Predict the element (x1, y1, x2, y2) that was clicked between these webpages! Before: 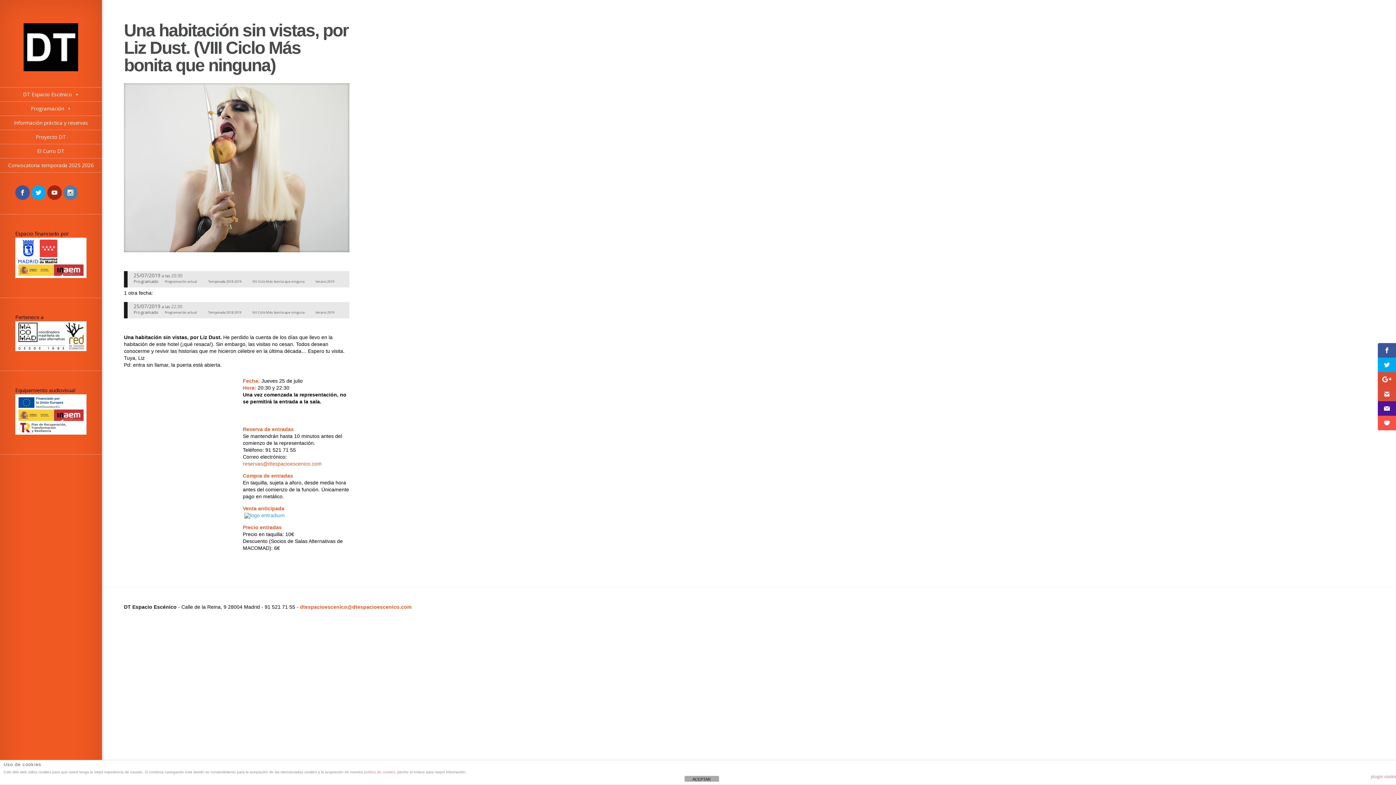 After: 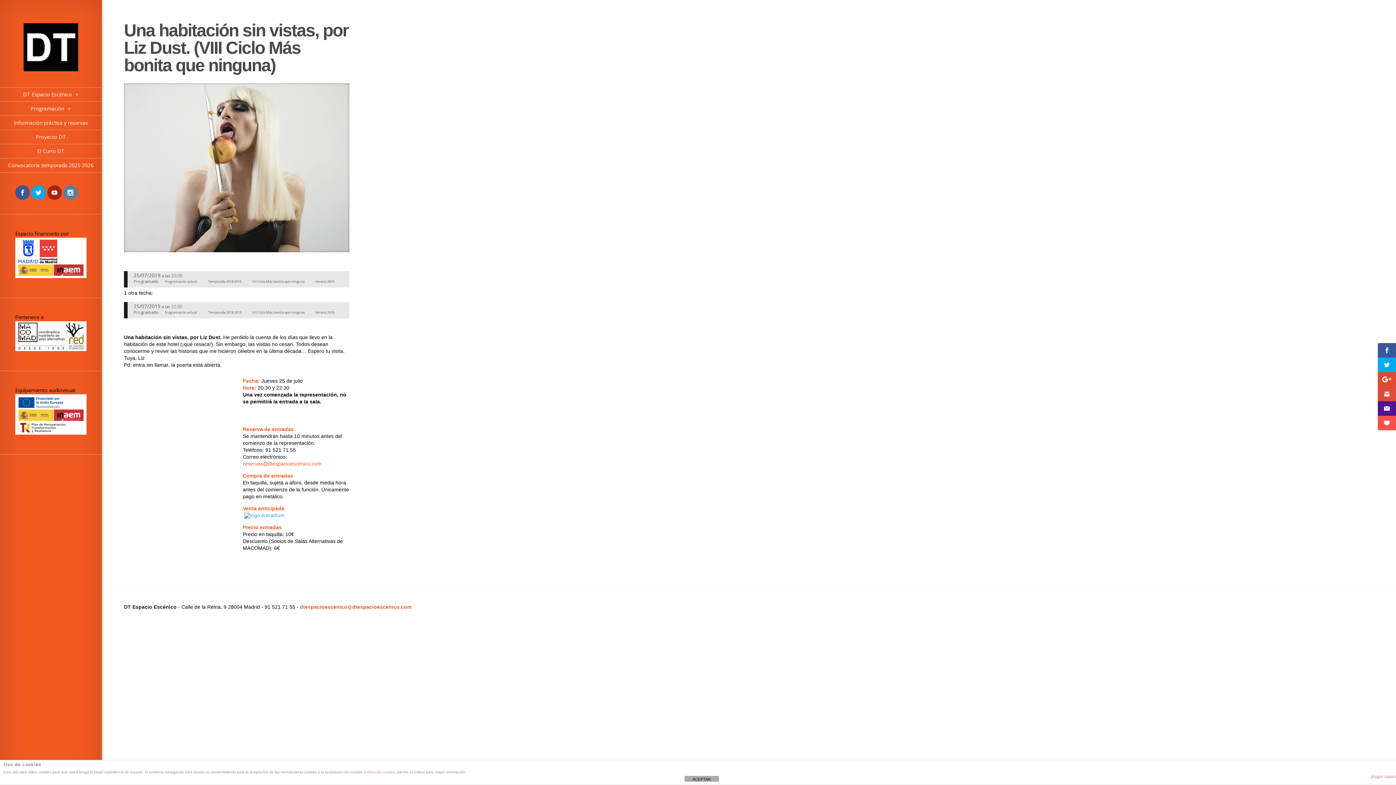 Action: bbox: (244, 512, 284, 522)